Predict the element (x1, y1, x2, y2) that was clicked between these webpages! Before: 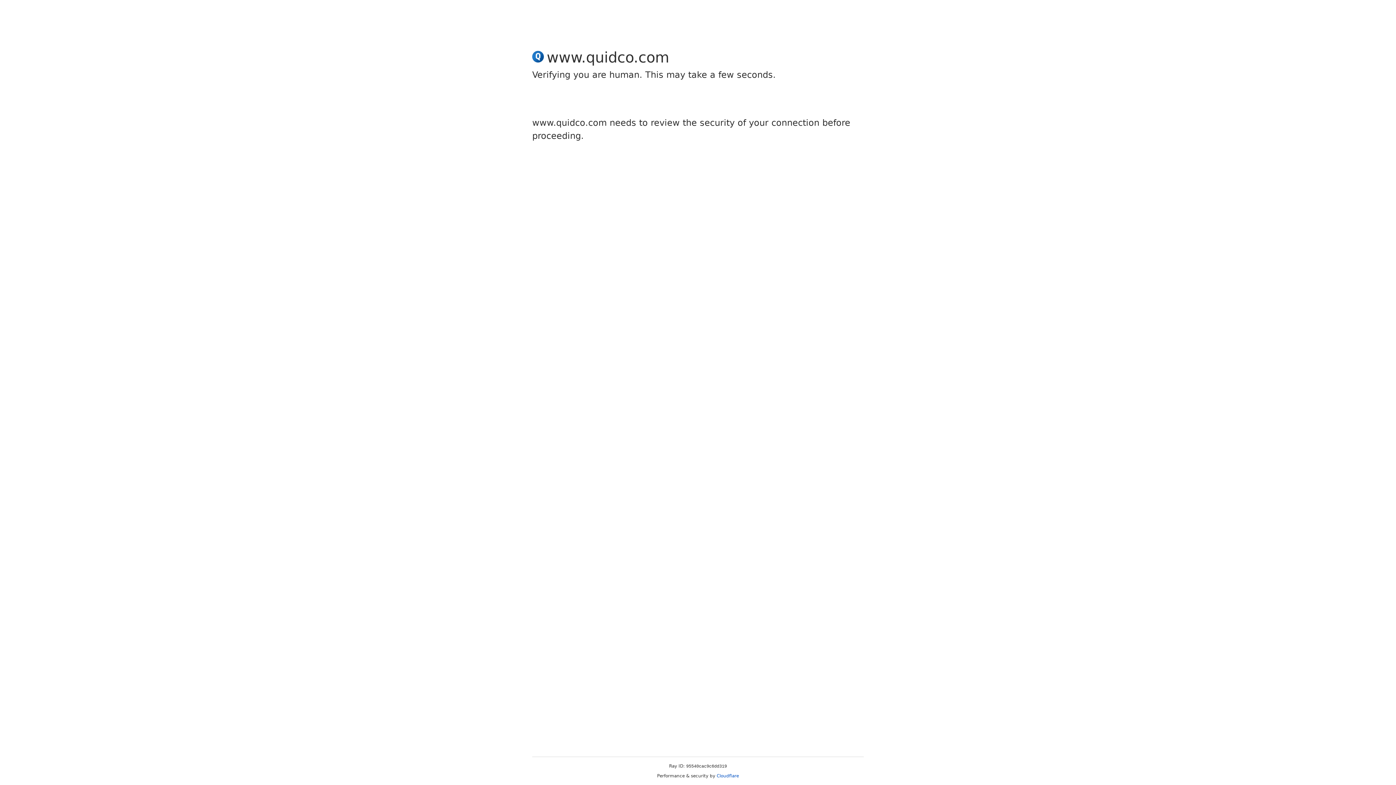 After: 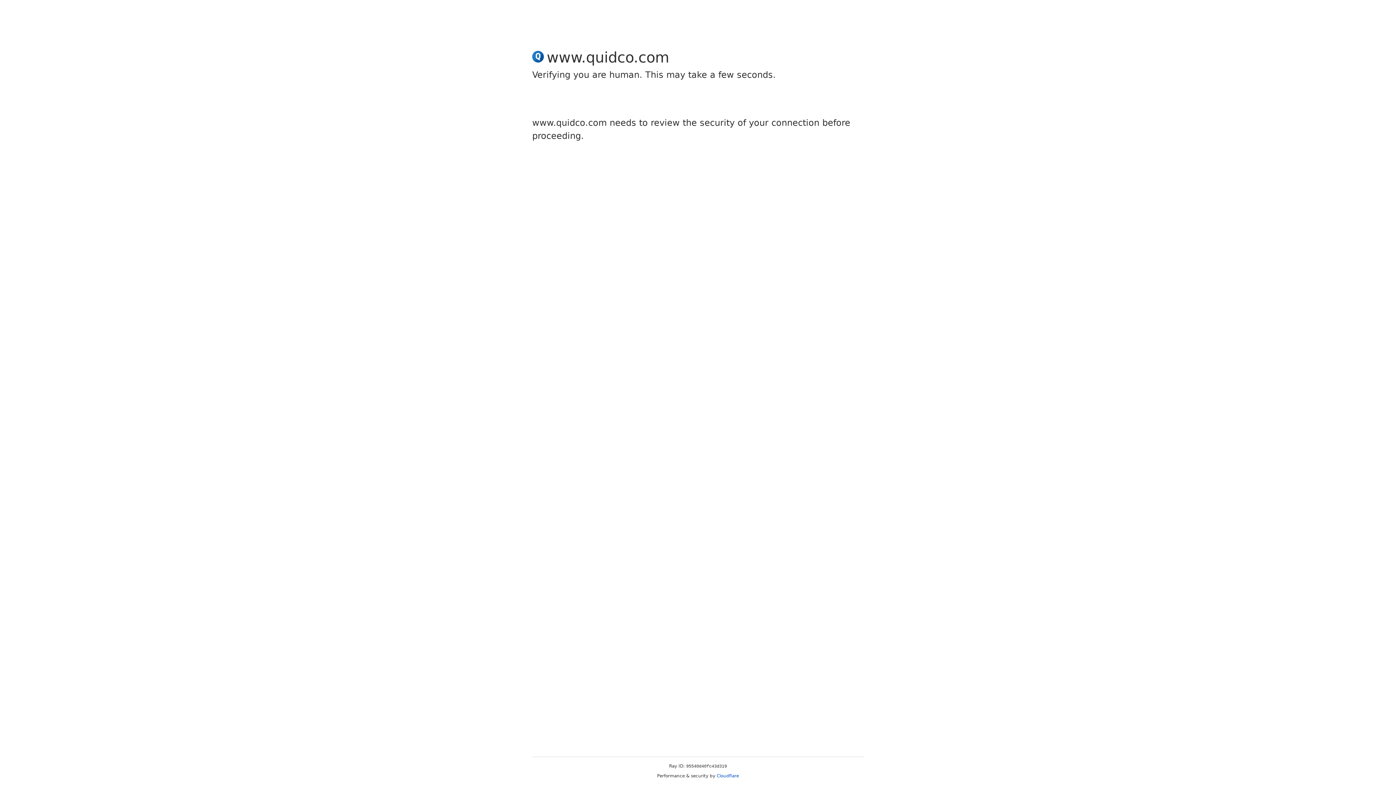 Action: bbox: (716, 773, 739, 778) label: Cloudflare